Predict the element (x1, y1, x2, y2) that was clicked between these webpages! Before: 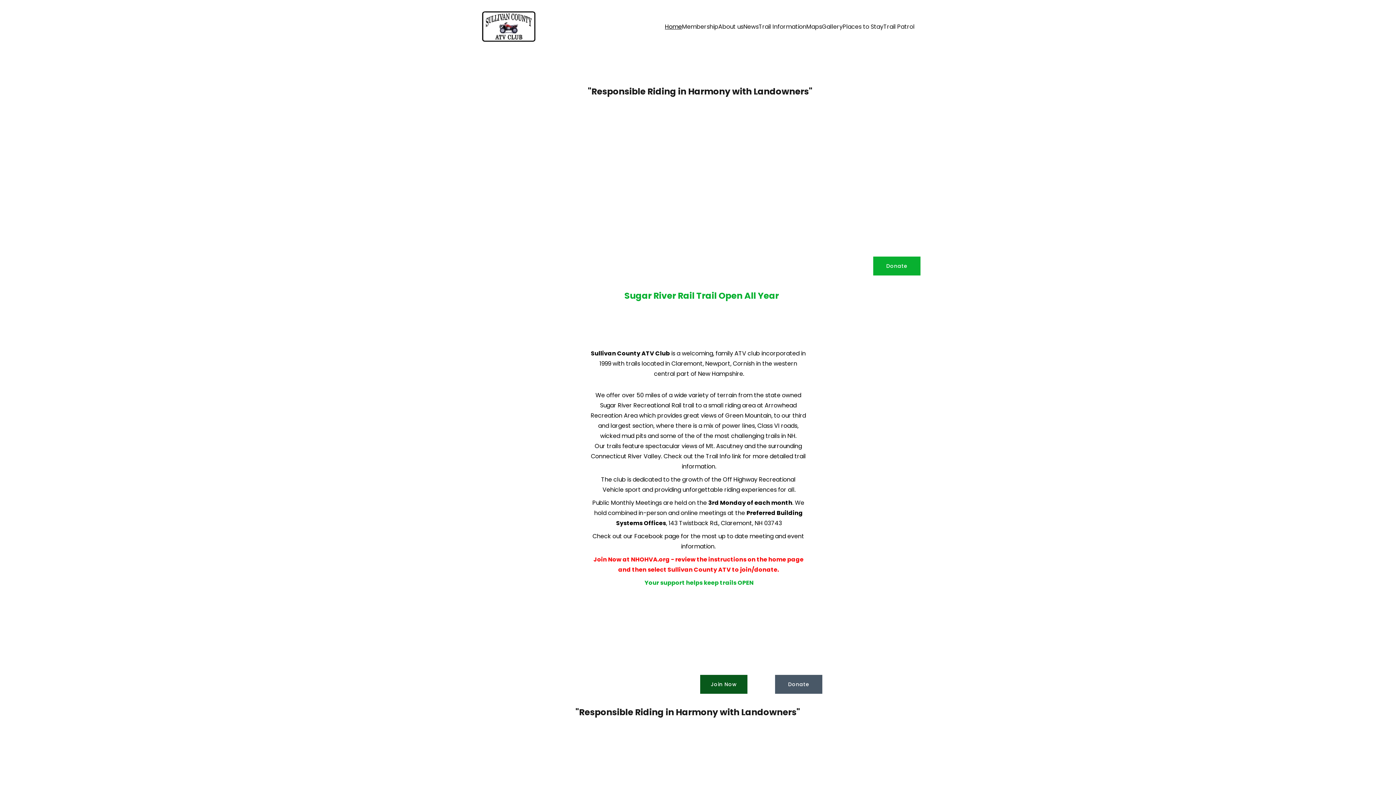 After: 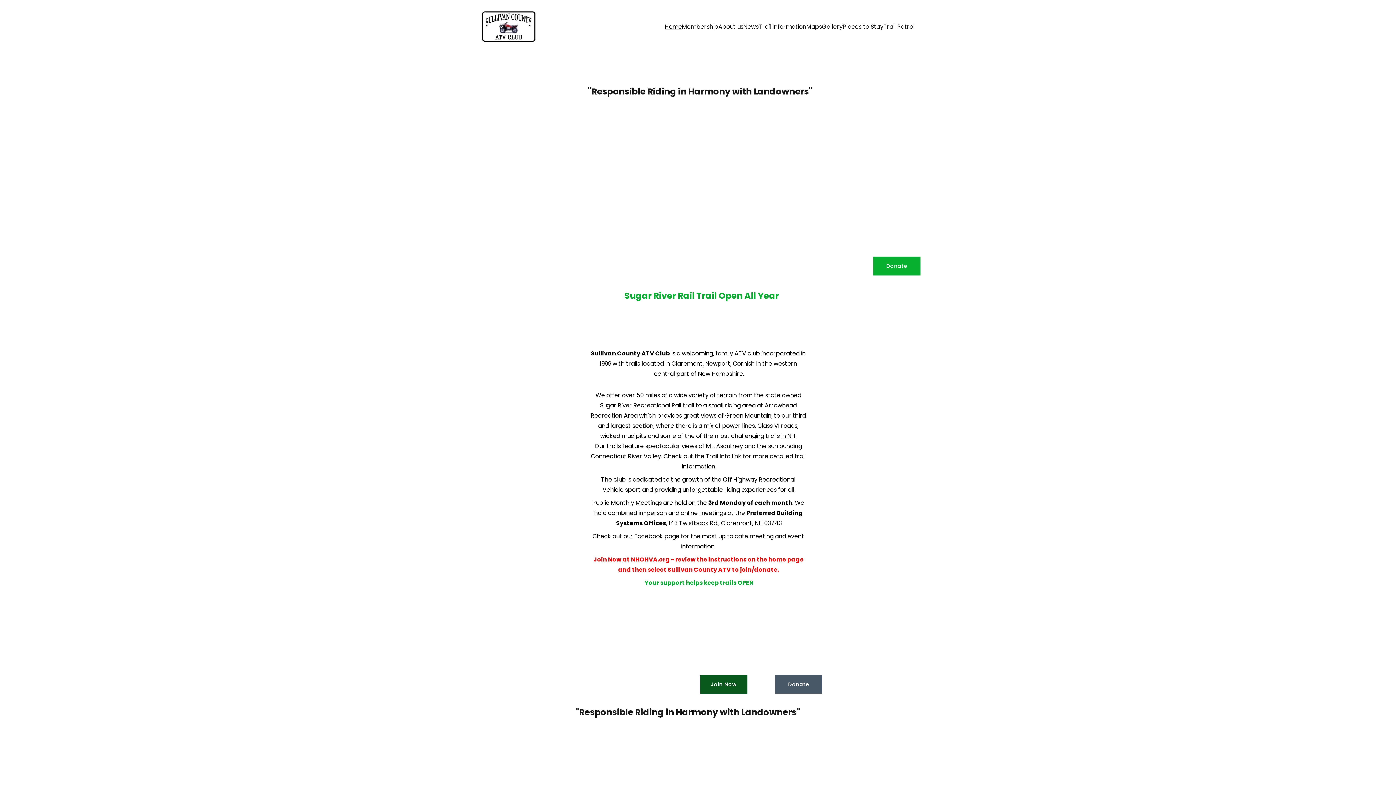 Action: bbox: (481, 10, 535, 42)